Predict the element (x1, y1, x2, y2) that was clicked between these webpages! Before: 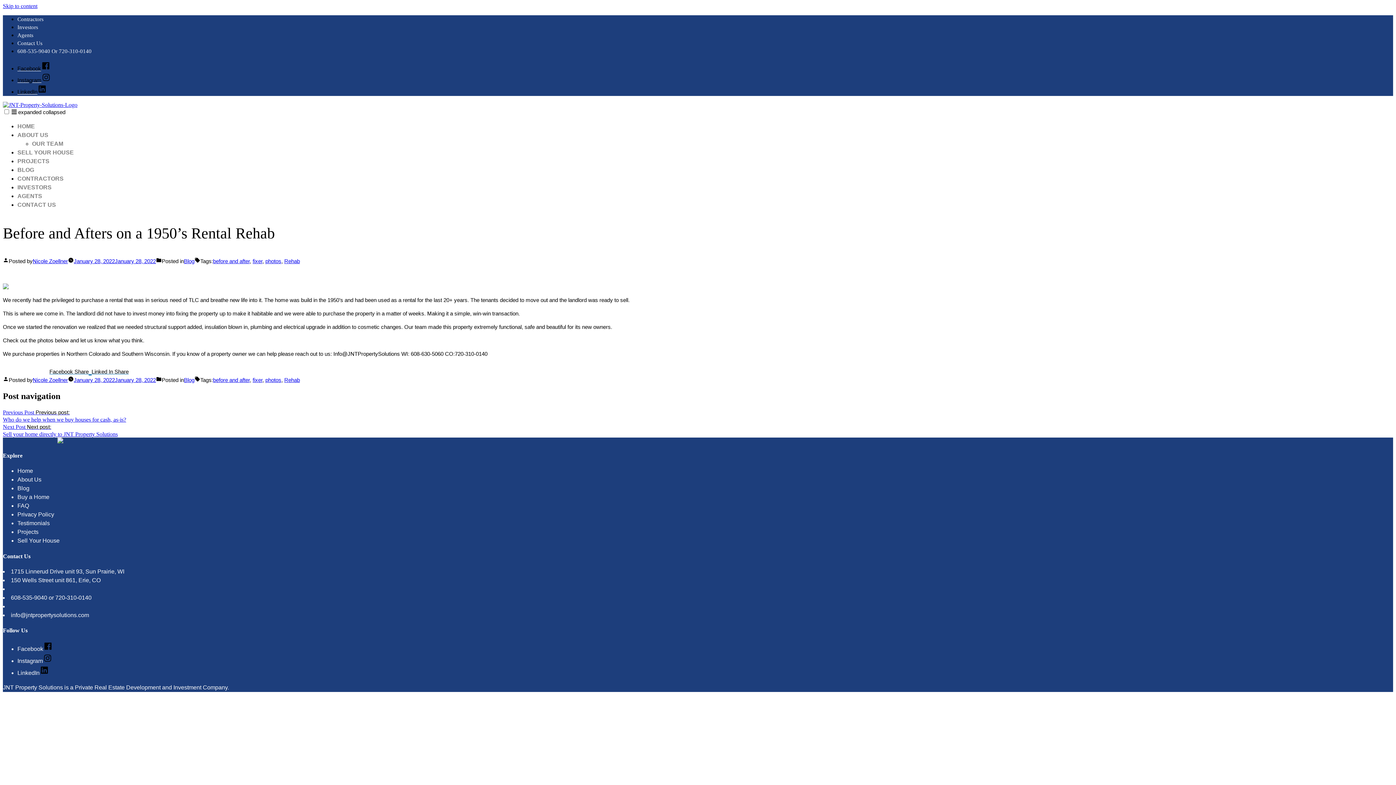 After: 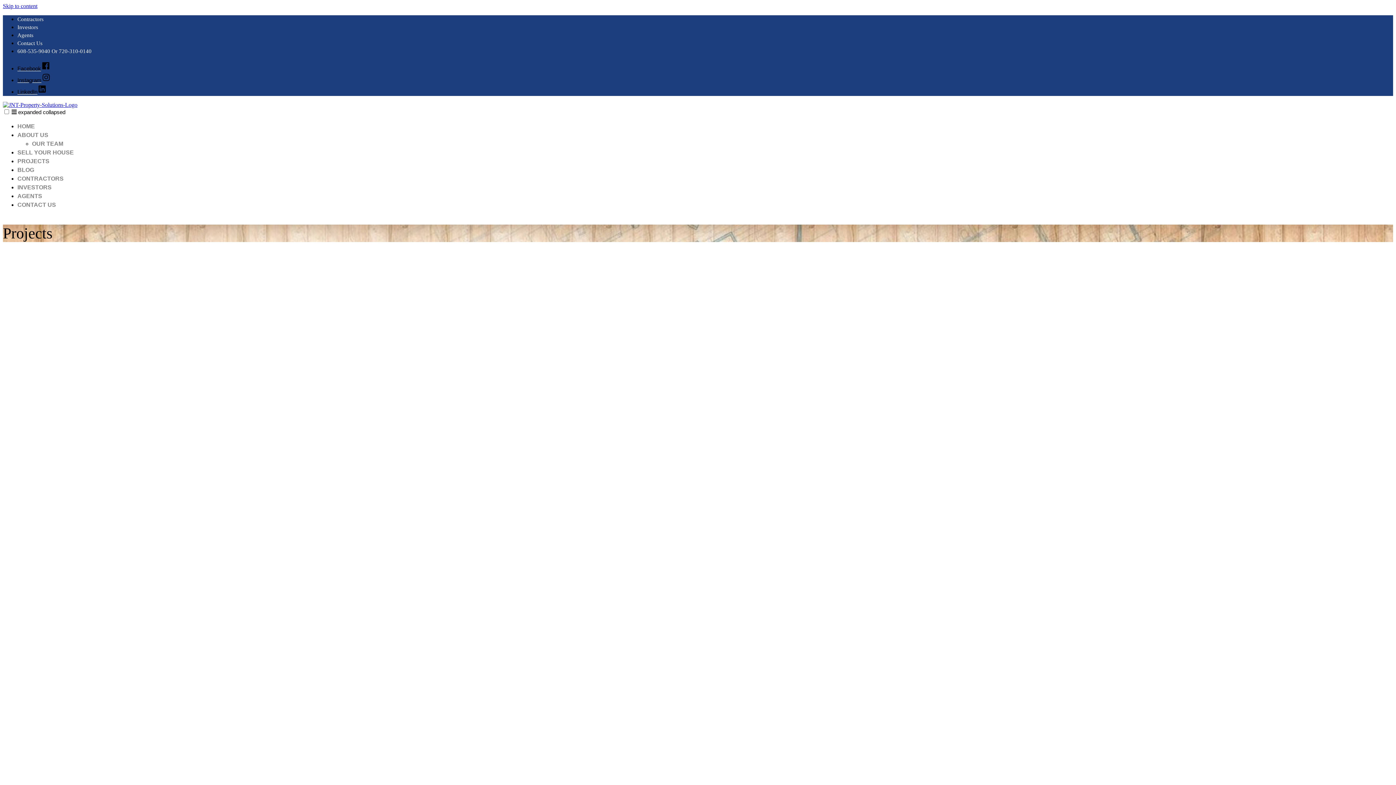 Action: label: PROJECTS bbox: (17, 158, 49, 164)